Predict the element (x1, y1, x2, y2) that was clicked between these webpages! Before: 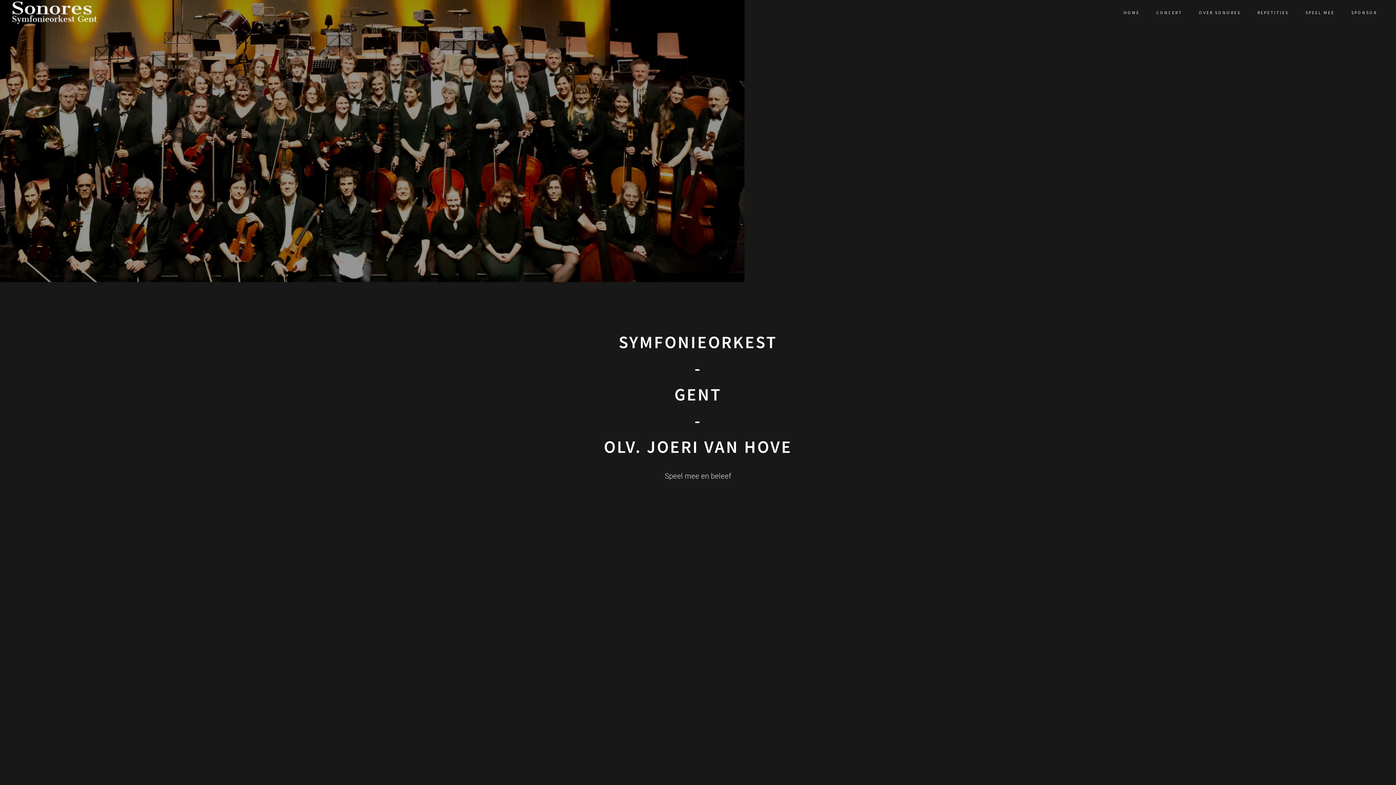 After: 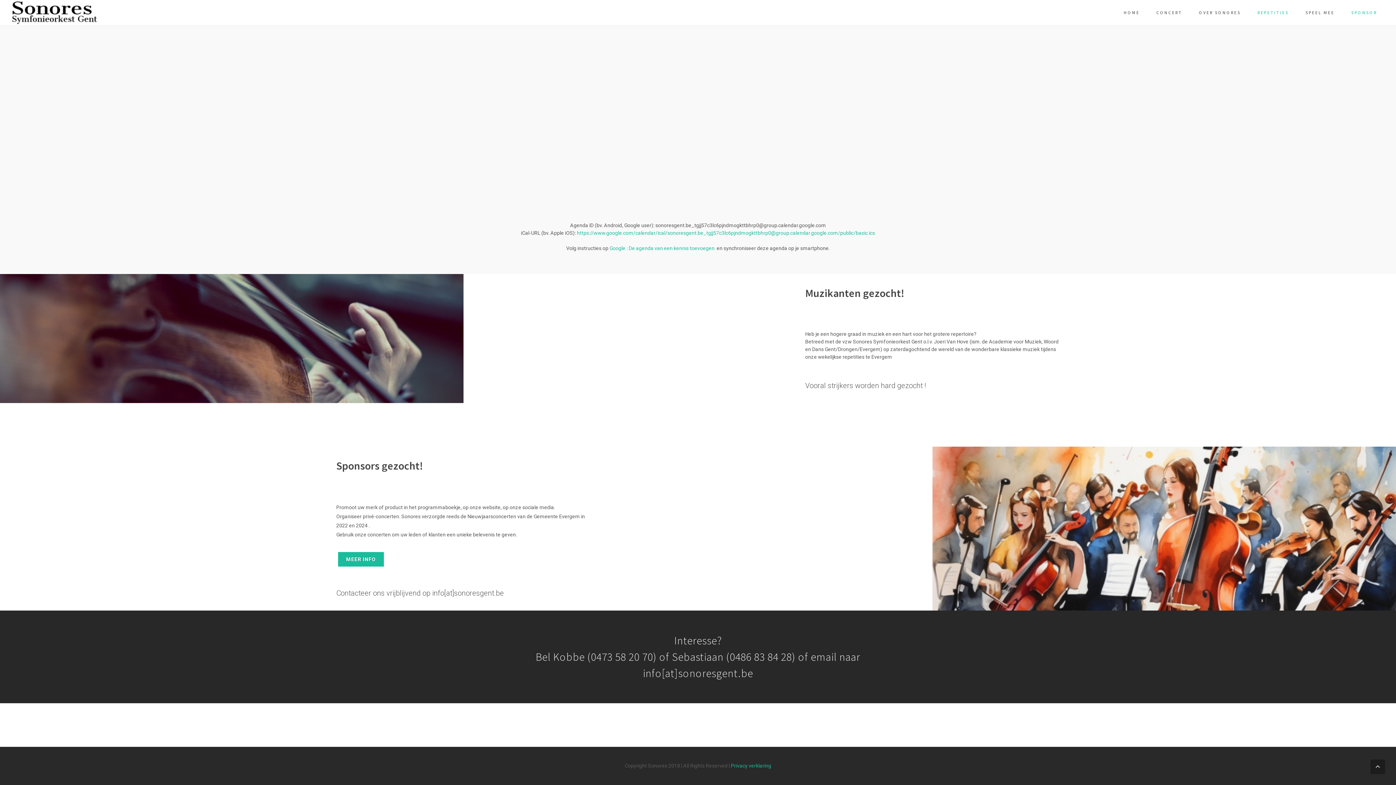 Action: label: SPONSOR bbox: (1343, 0, 1385, 25)